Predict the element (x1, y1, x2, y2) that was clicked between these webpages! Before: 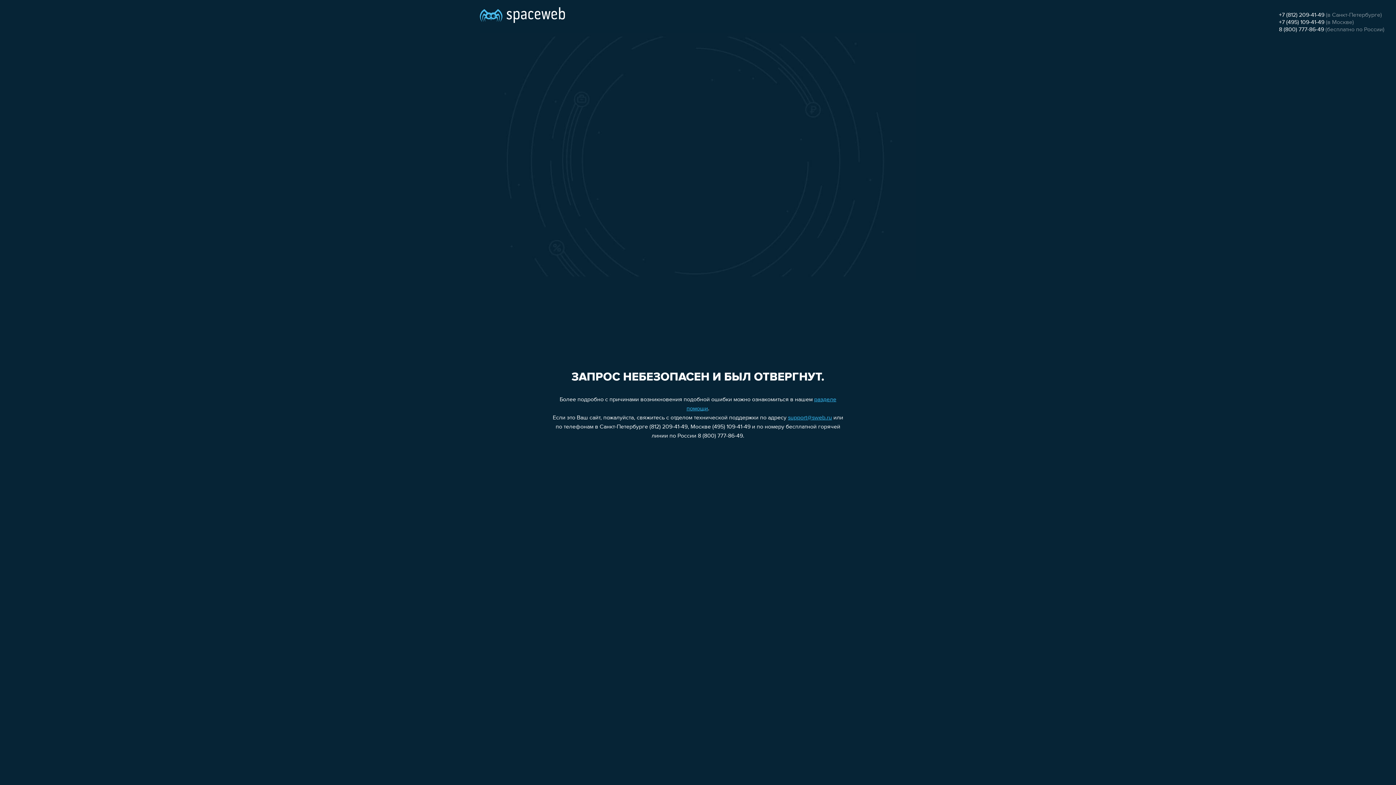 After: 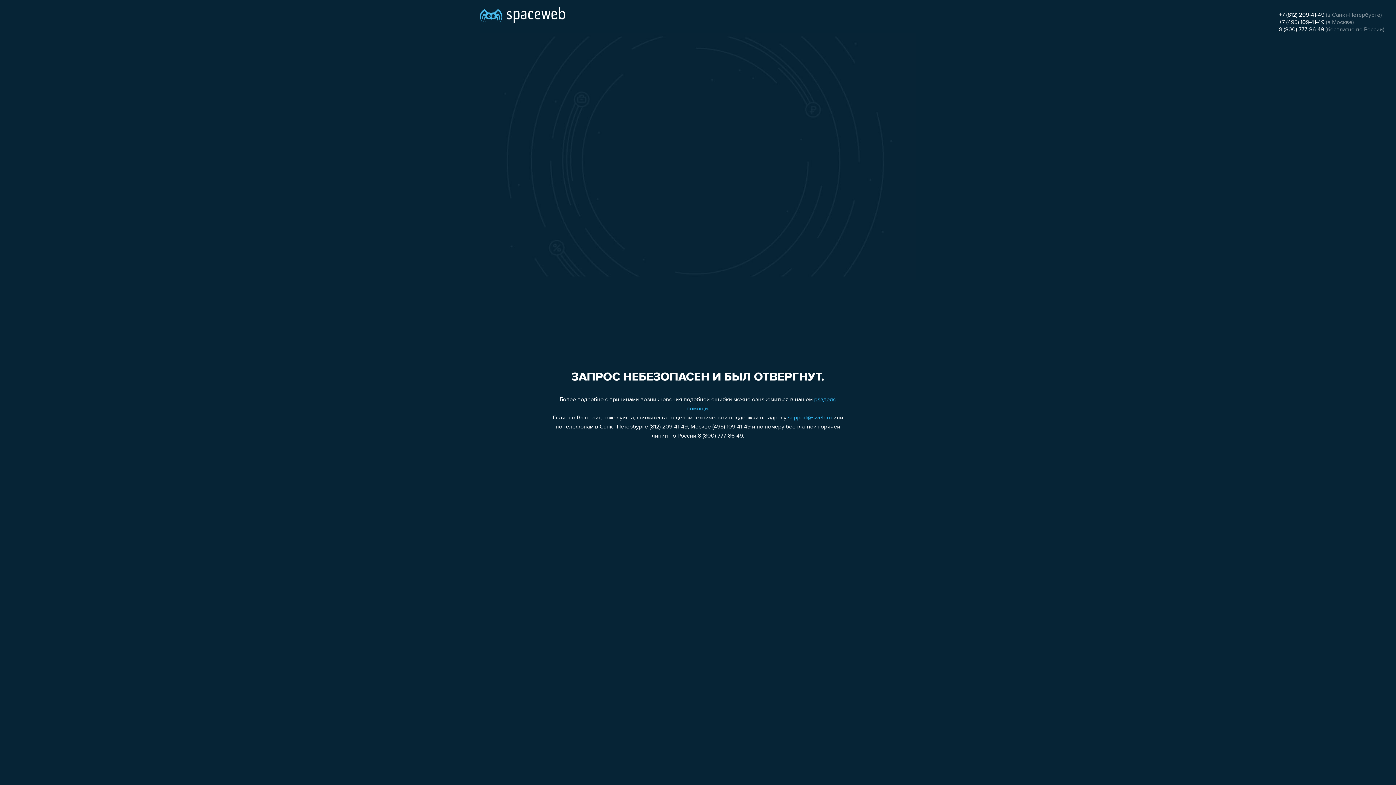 Action: label: 8 (800) 777-86-49 bbox: (1279, 26, 1324, 32)